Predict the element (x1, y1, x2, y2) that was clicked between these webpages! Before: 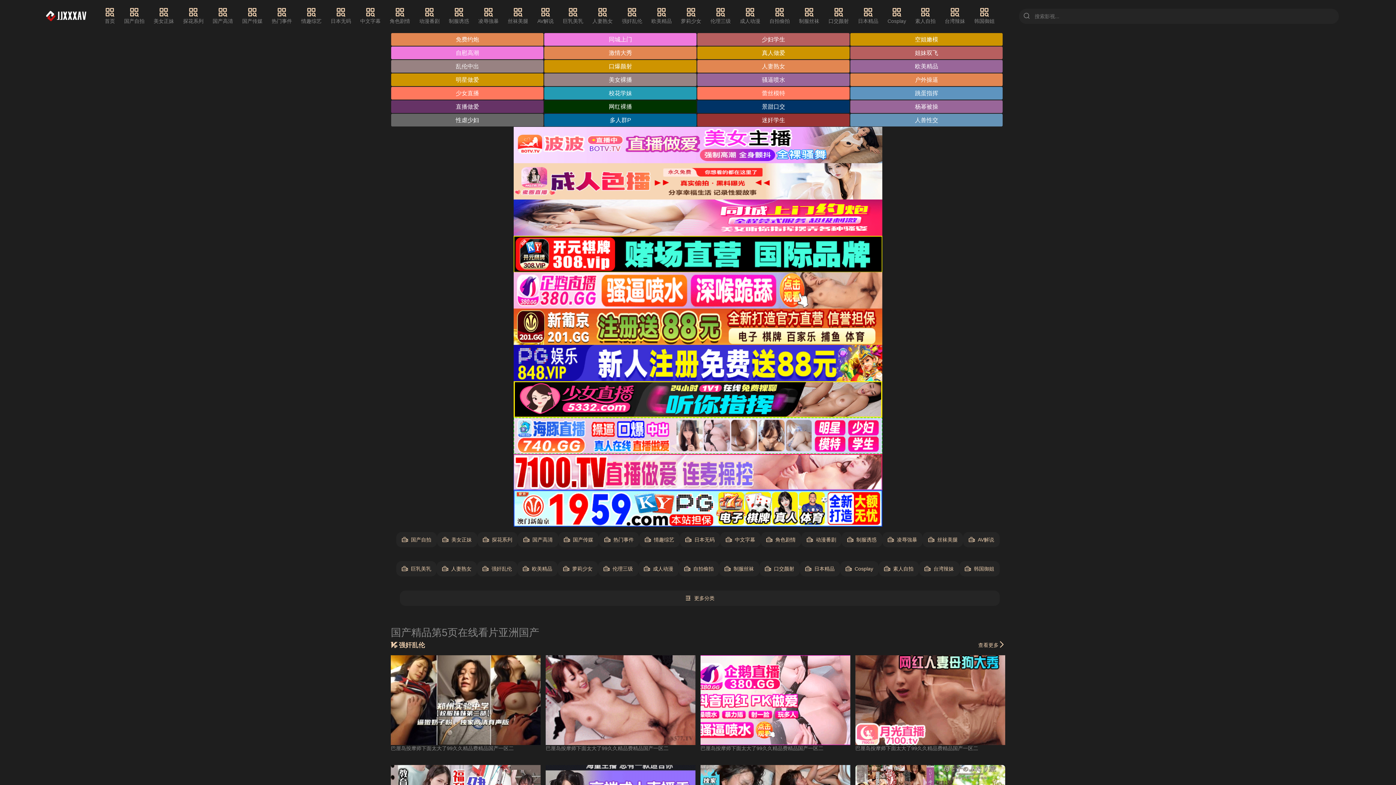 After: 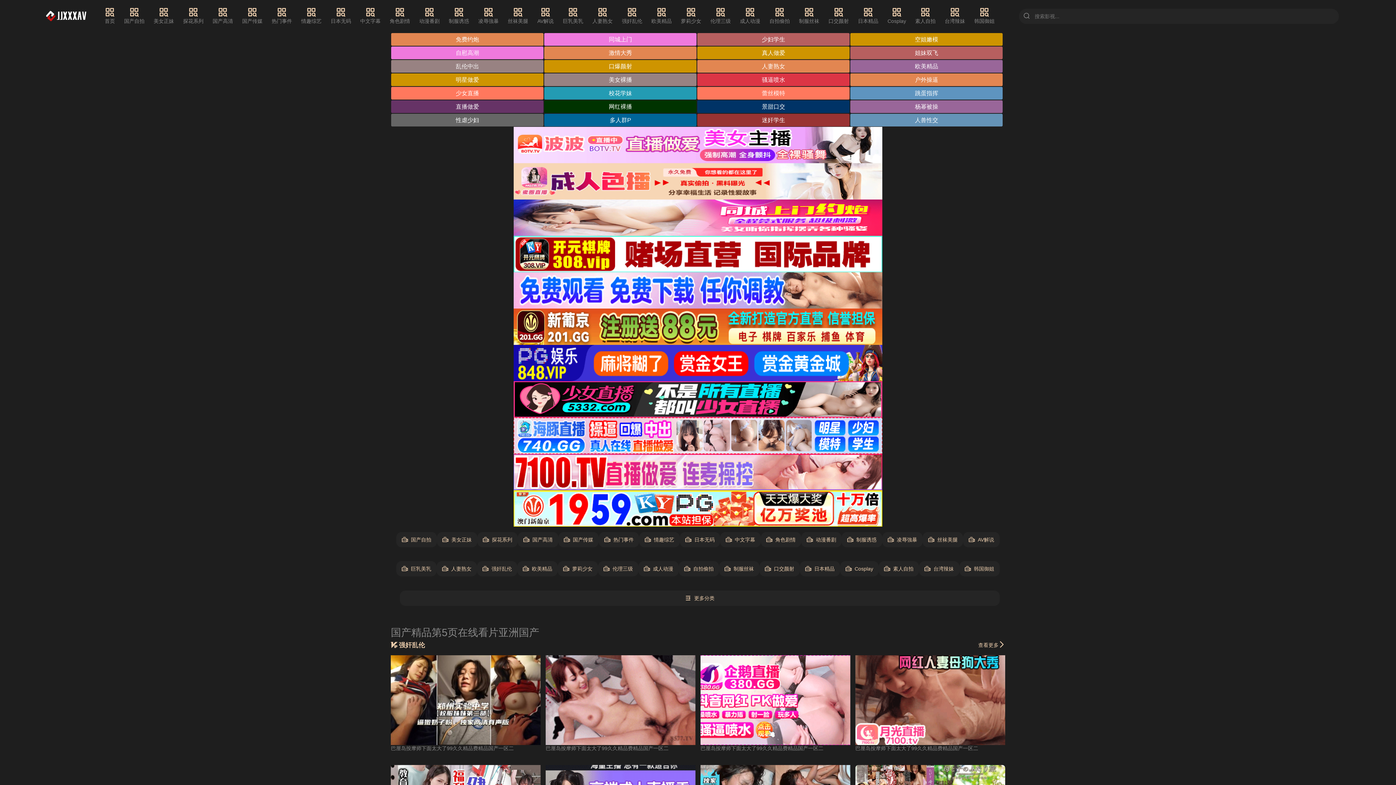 Action: bbox: (697, 73, 849, 86) label: 骚逼喷水